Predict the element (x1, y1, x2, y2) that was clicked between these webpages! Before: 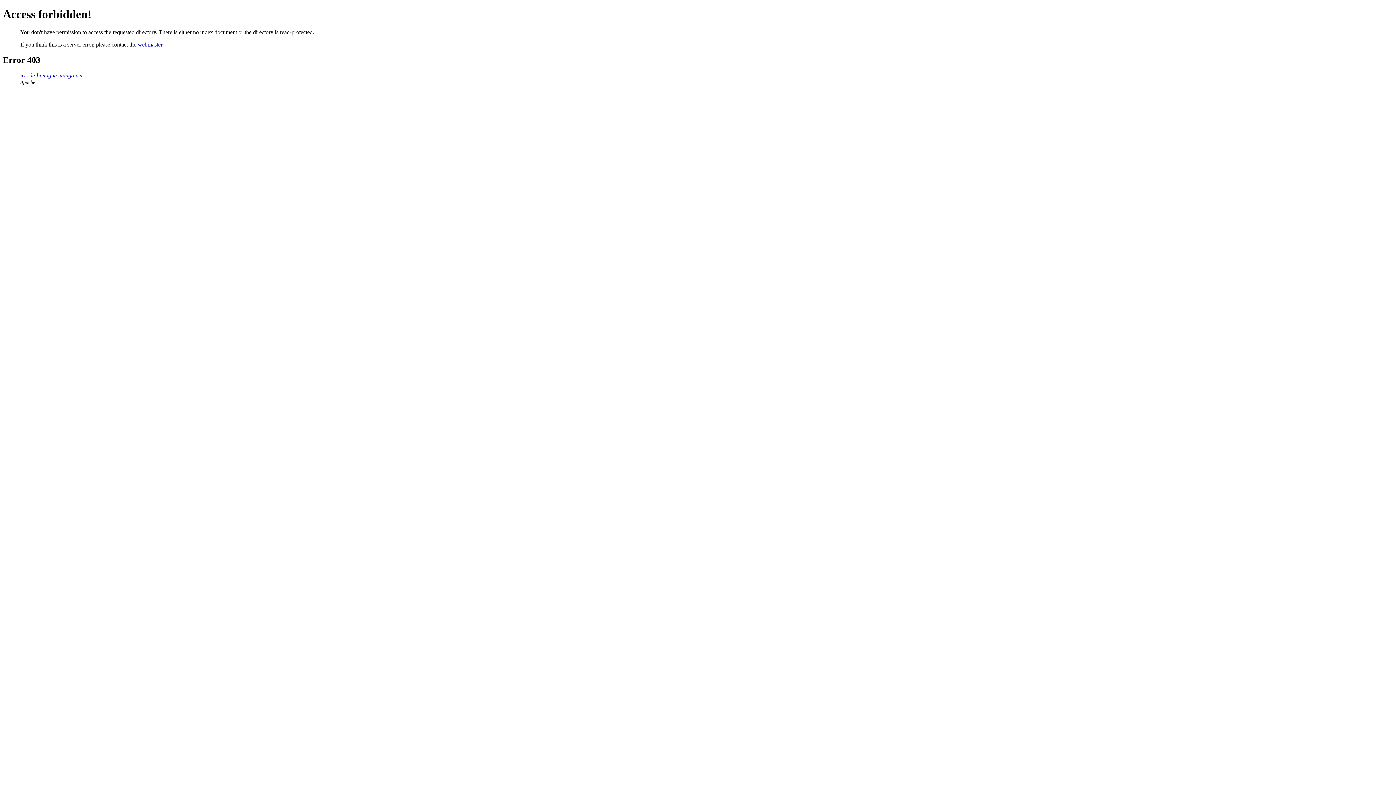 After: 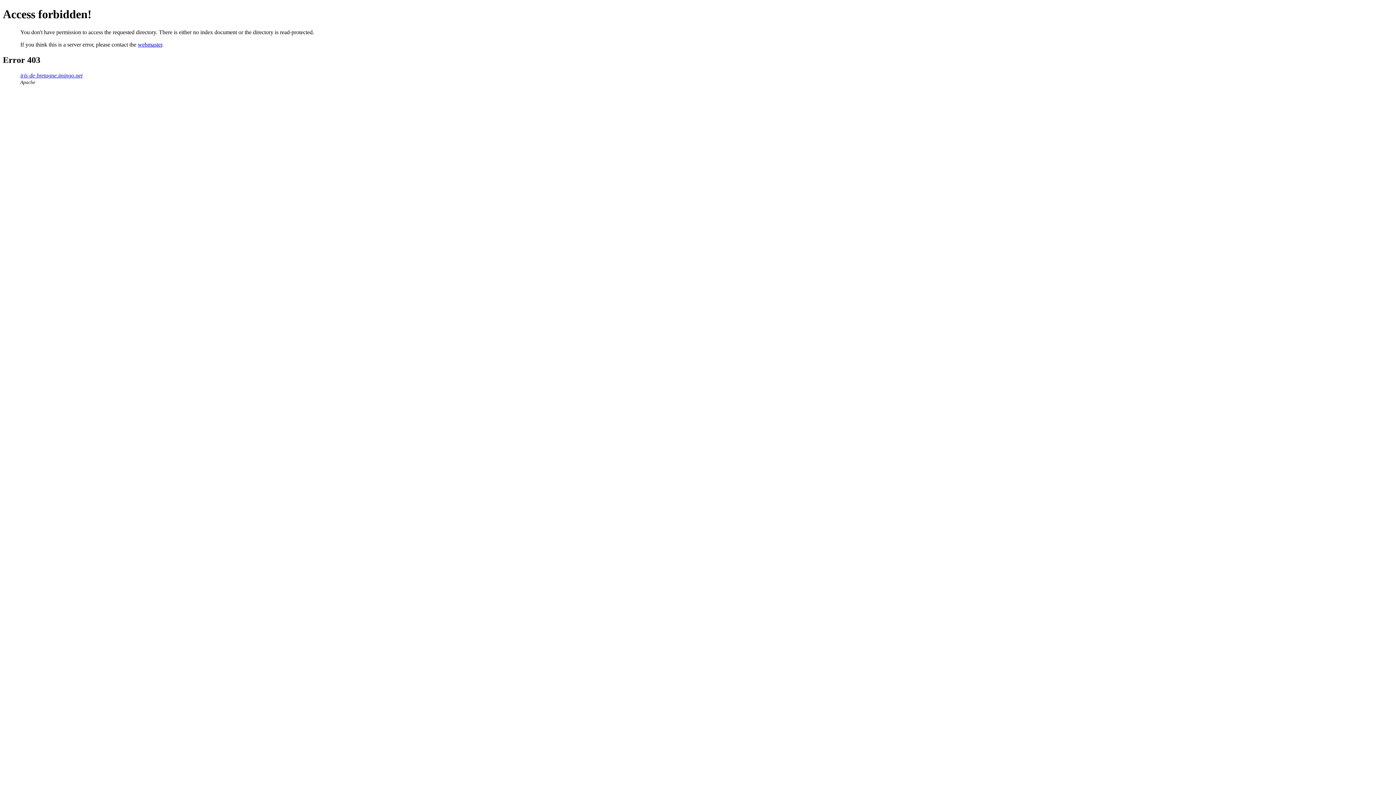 Action: bbox: (137, 41, 162, 47) label: webmaster